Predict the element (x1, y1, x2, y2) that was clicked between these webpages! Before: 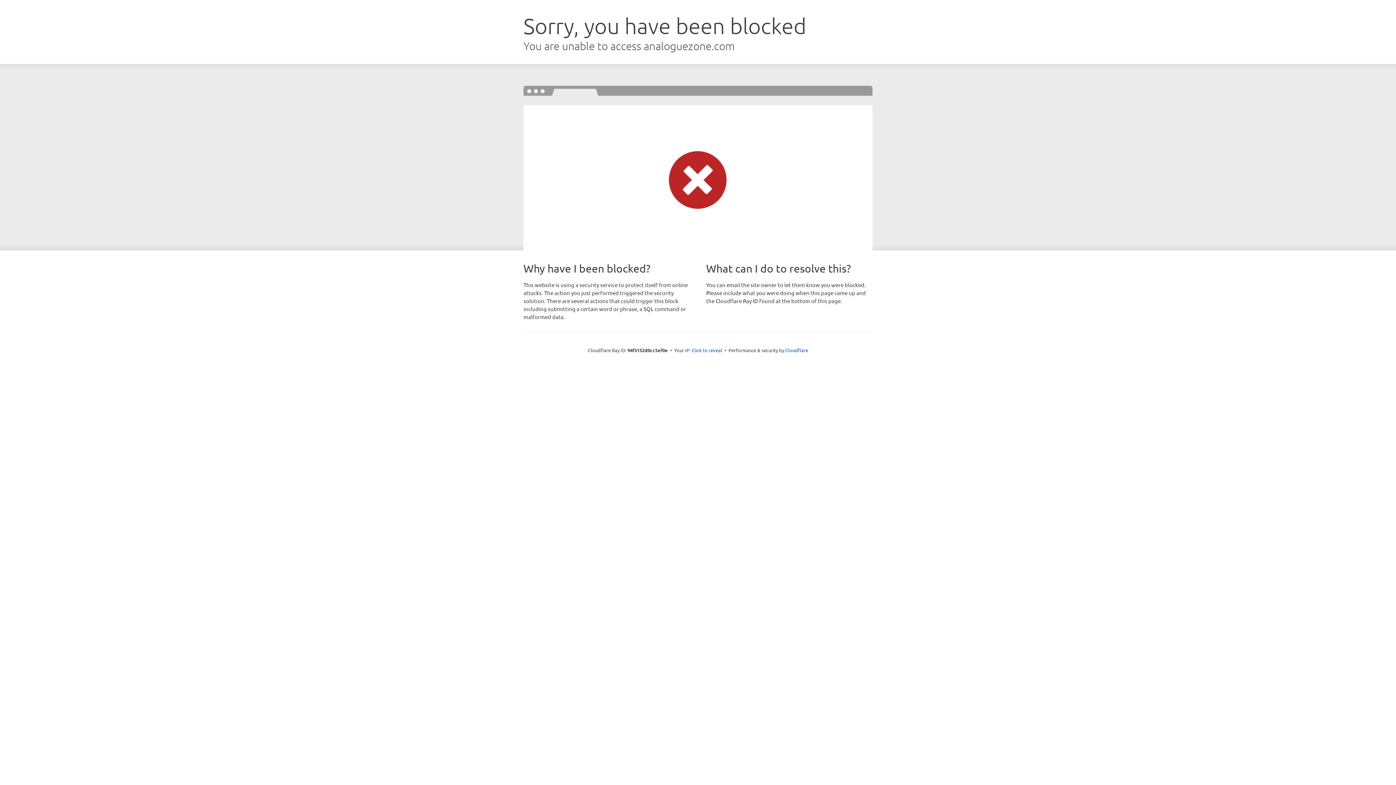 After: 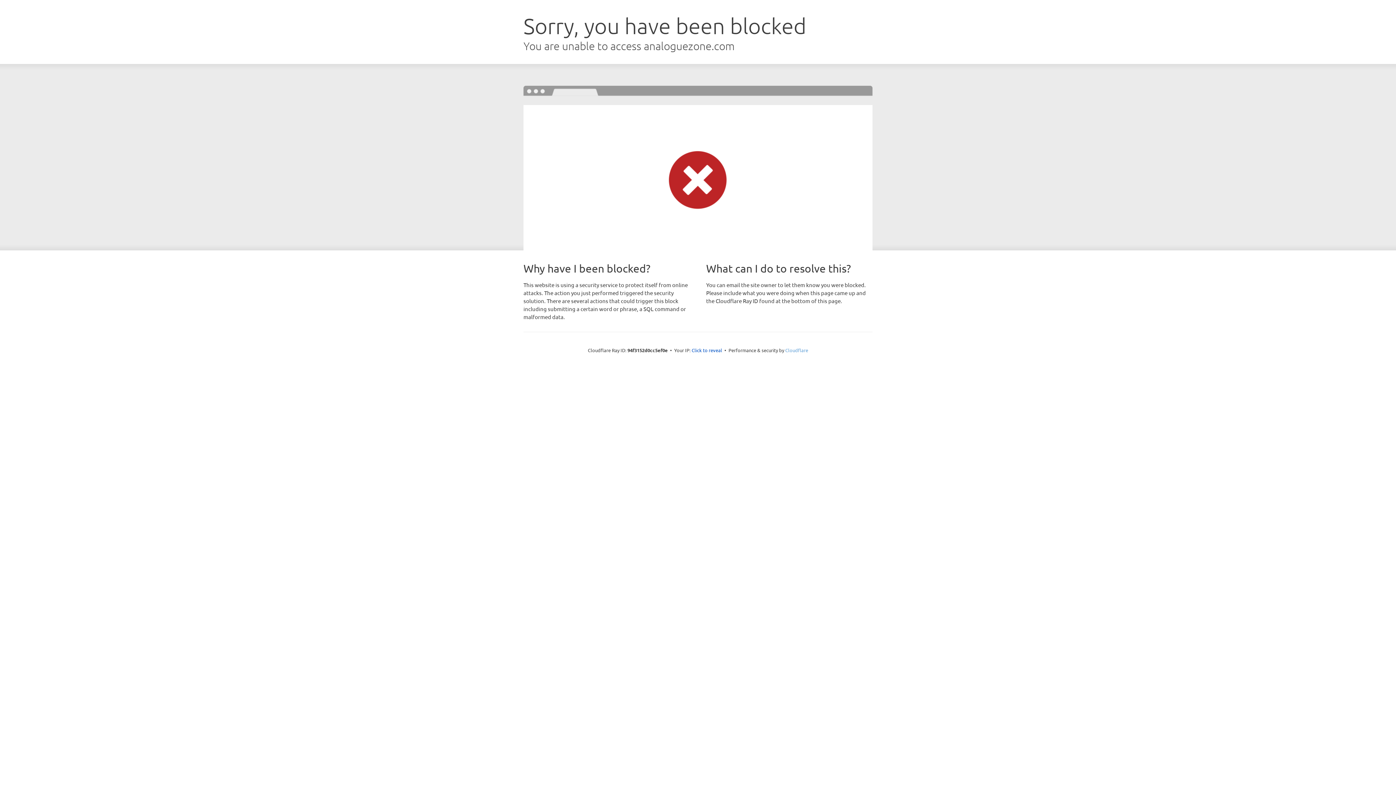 Action: label: Cloudflare bbox: (785, 347, 808, 353)